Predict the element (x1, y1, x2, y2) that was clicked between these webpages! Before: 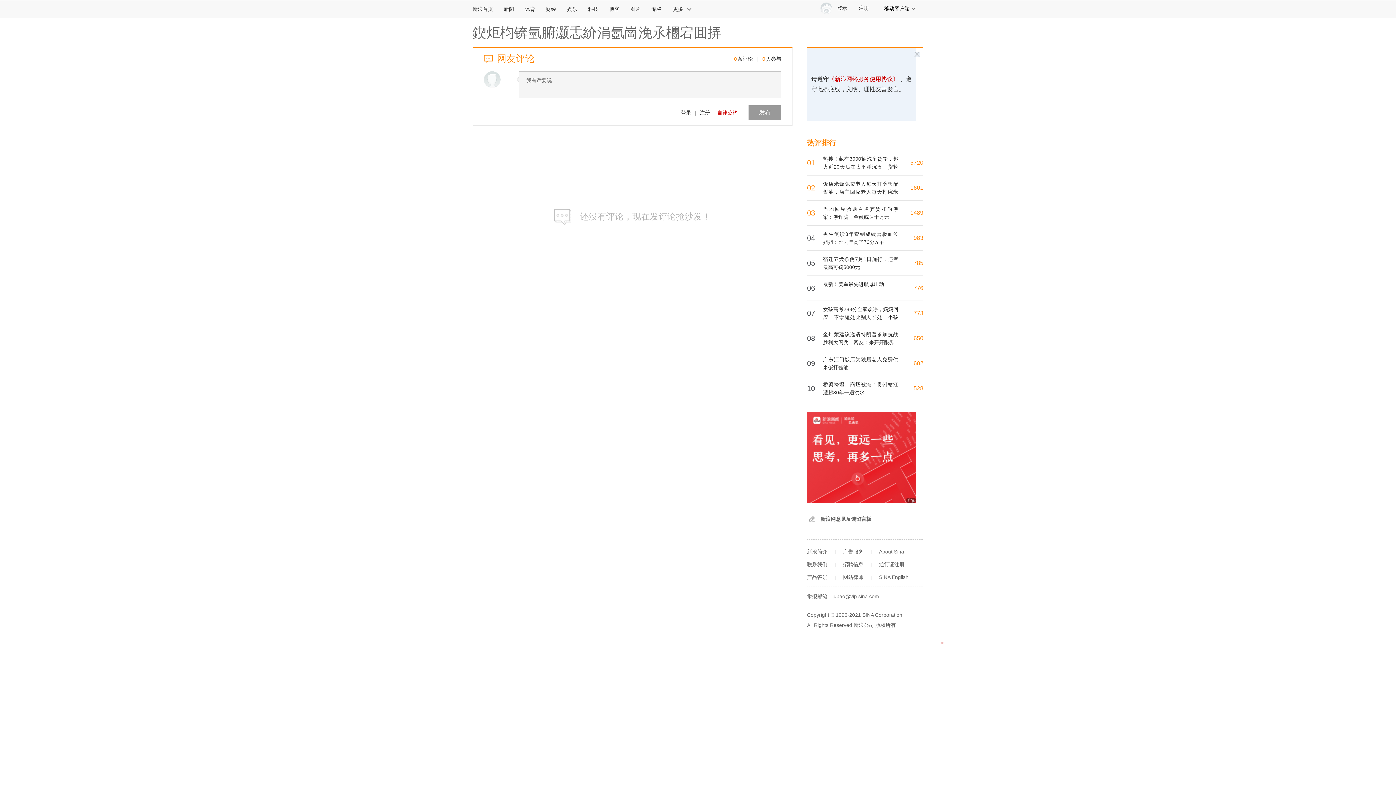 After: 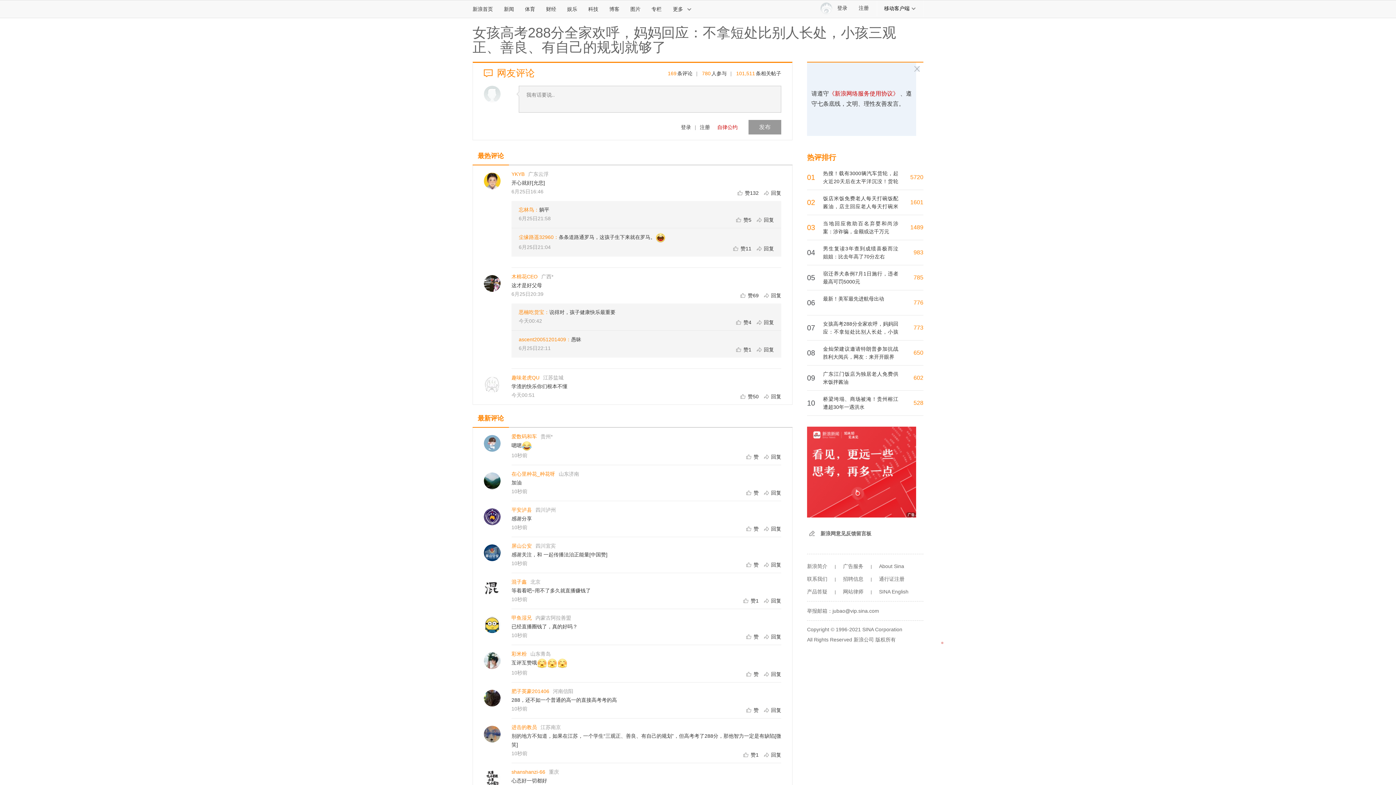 Action: label: 773 bbox: (913, 310, 923, 316)